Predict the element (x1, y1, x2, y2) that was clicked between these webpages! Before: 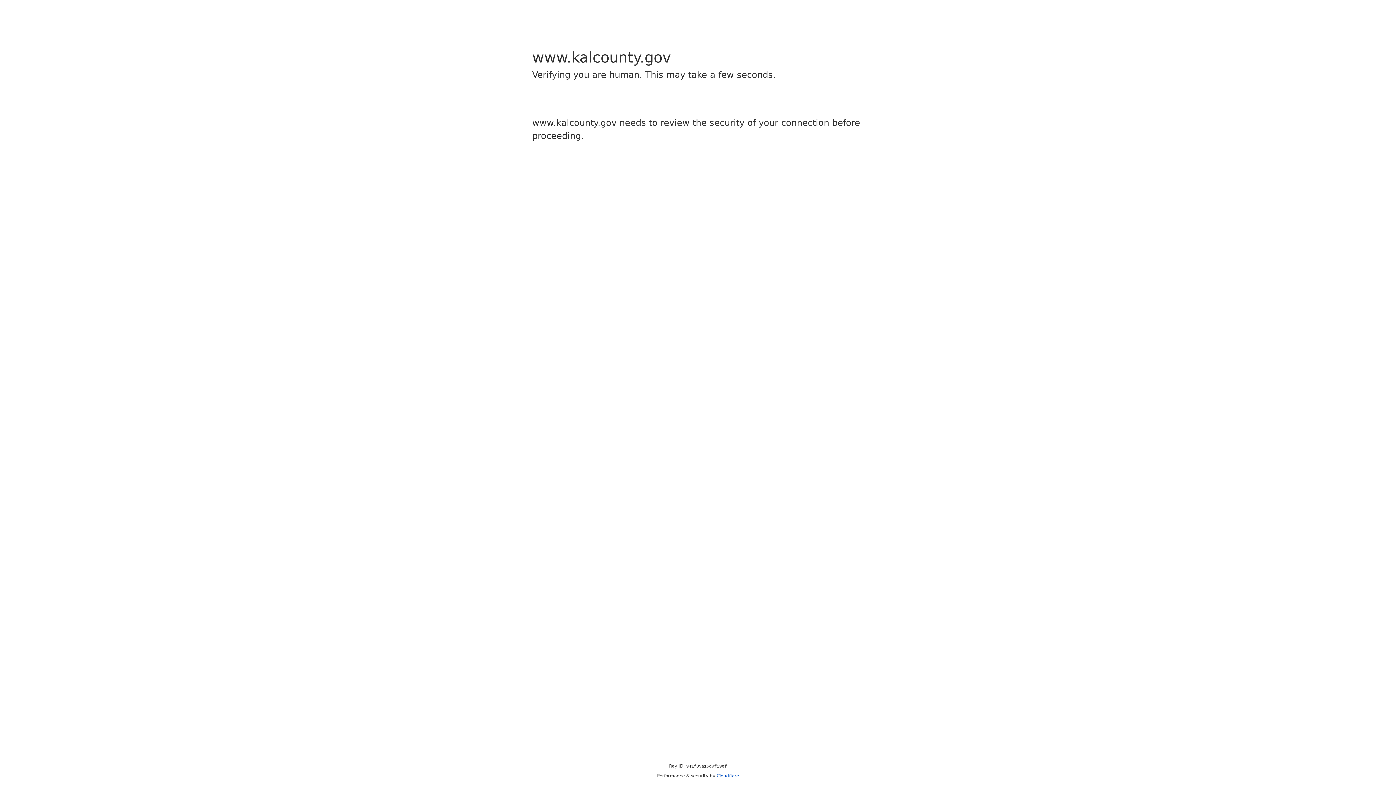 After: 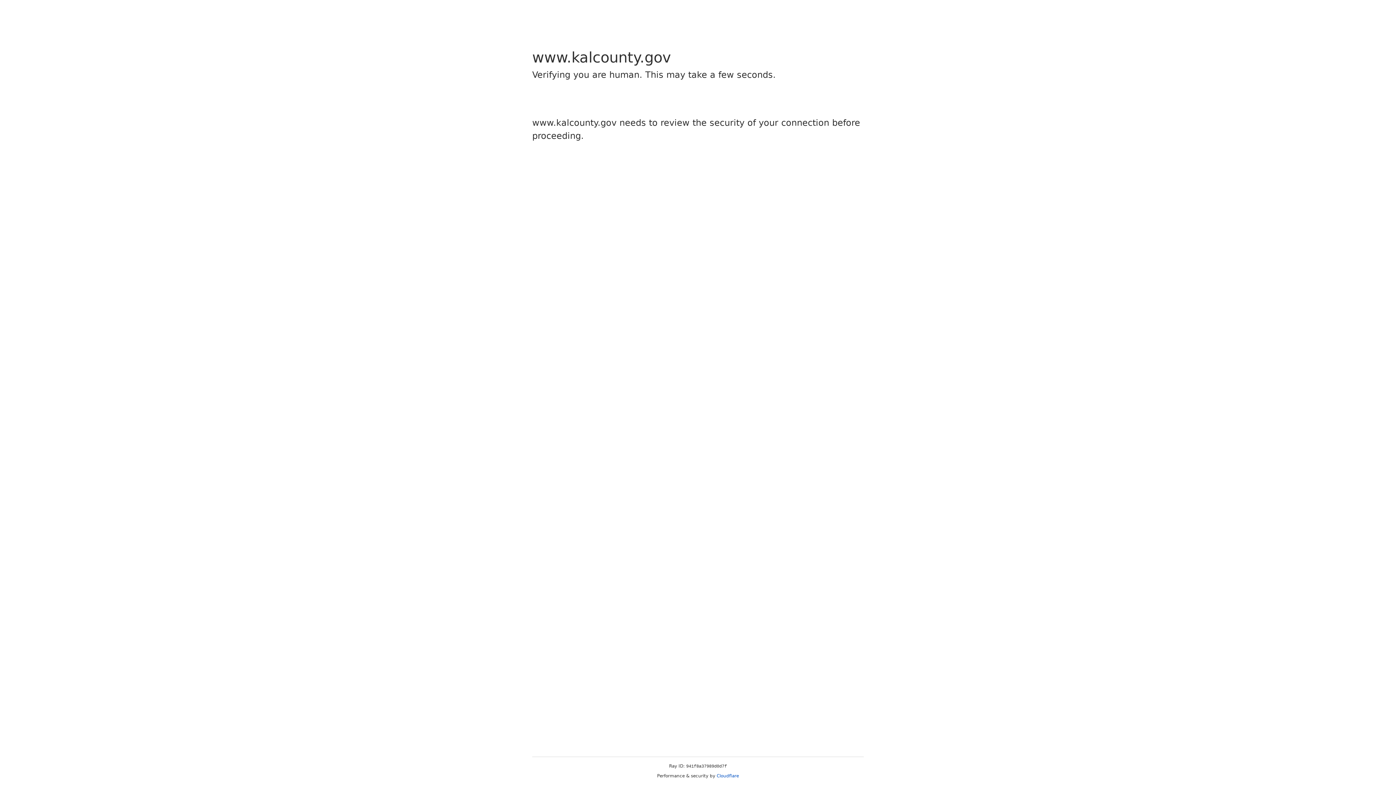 Action: bbox: (716, 773, 739, 778) label: Cloudflare